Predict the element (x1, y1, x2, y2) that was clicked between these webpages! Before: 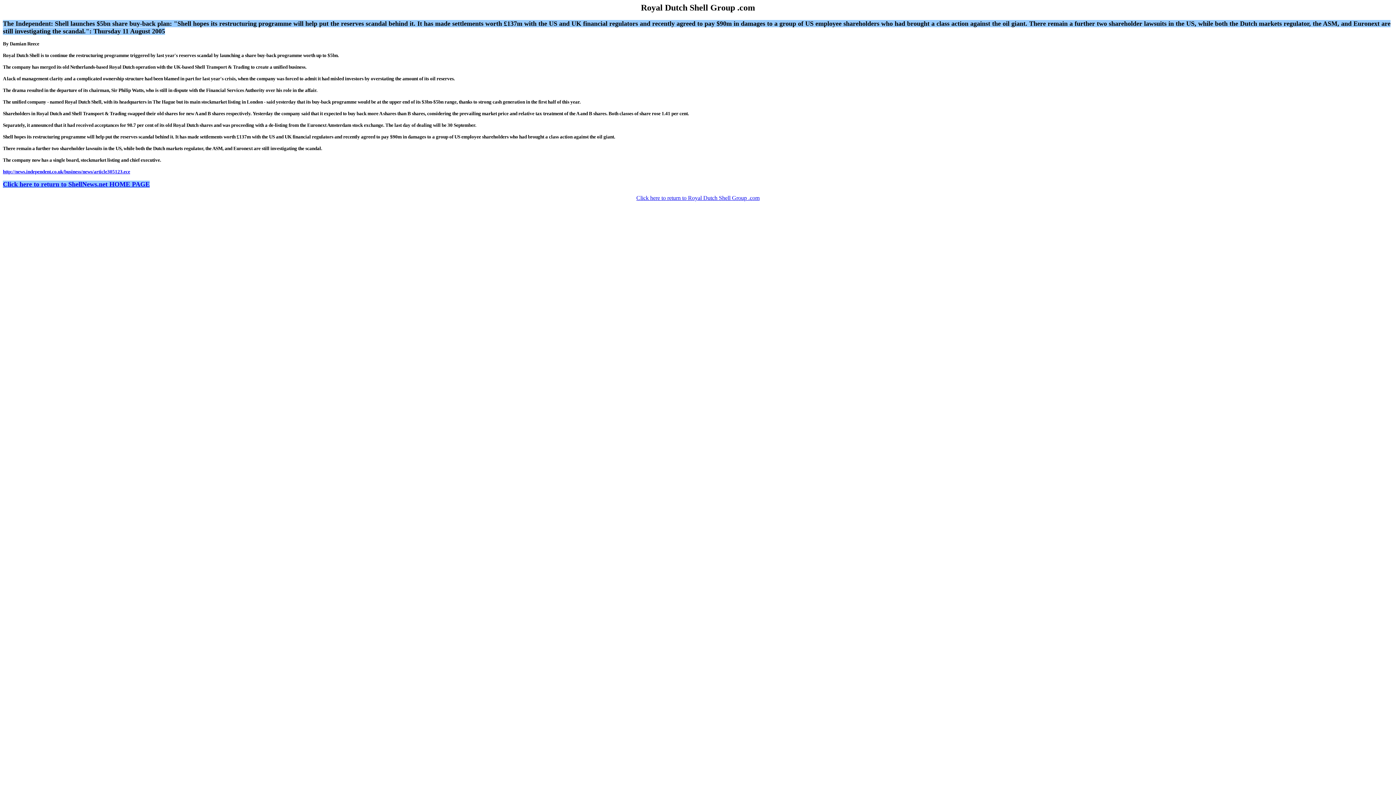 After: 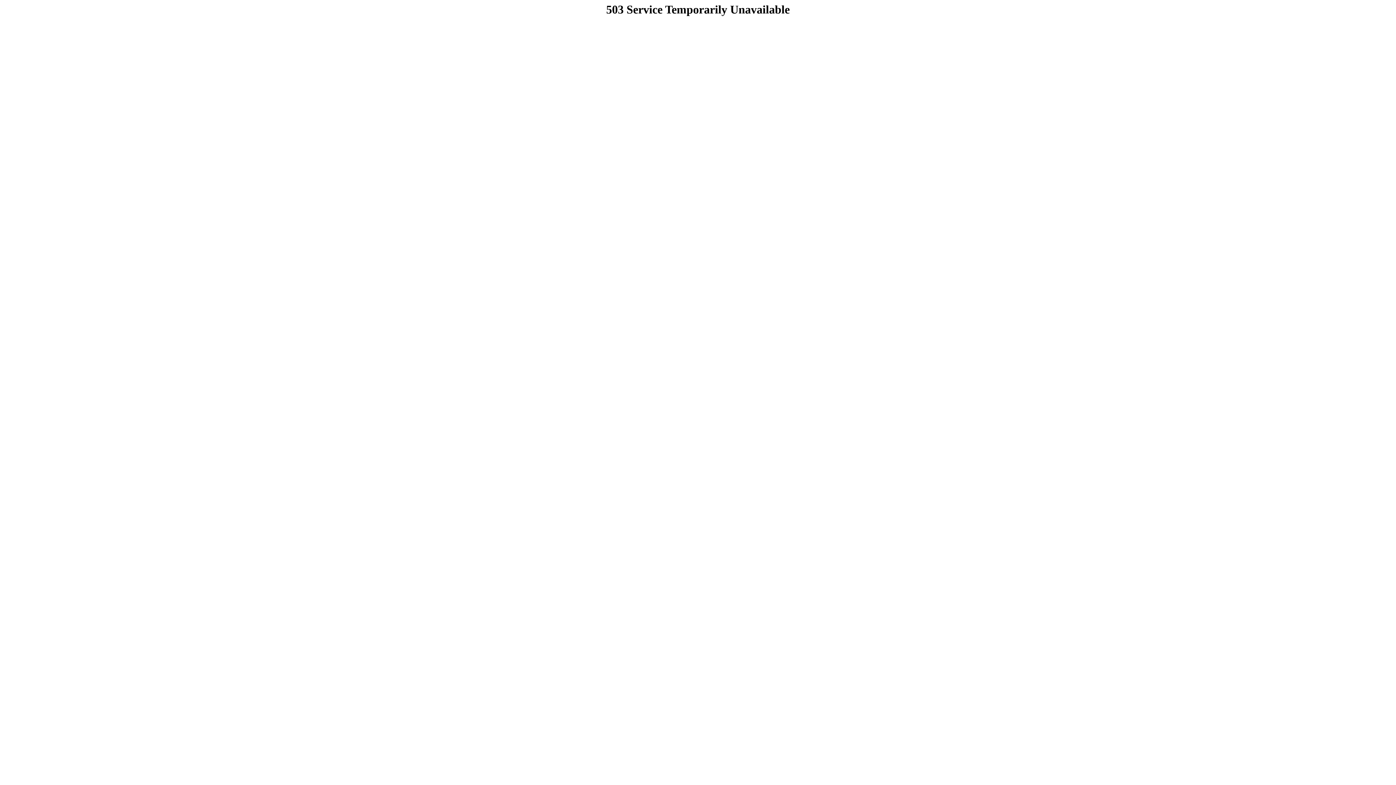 Action: bbox: (2, 169, 130, 174) label: http://news.independent.co.uk/business/news/article305123.ece